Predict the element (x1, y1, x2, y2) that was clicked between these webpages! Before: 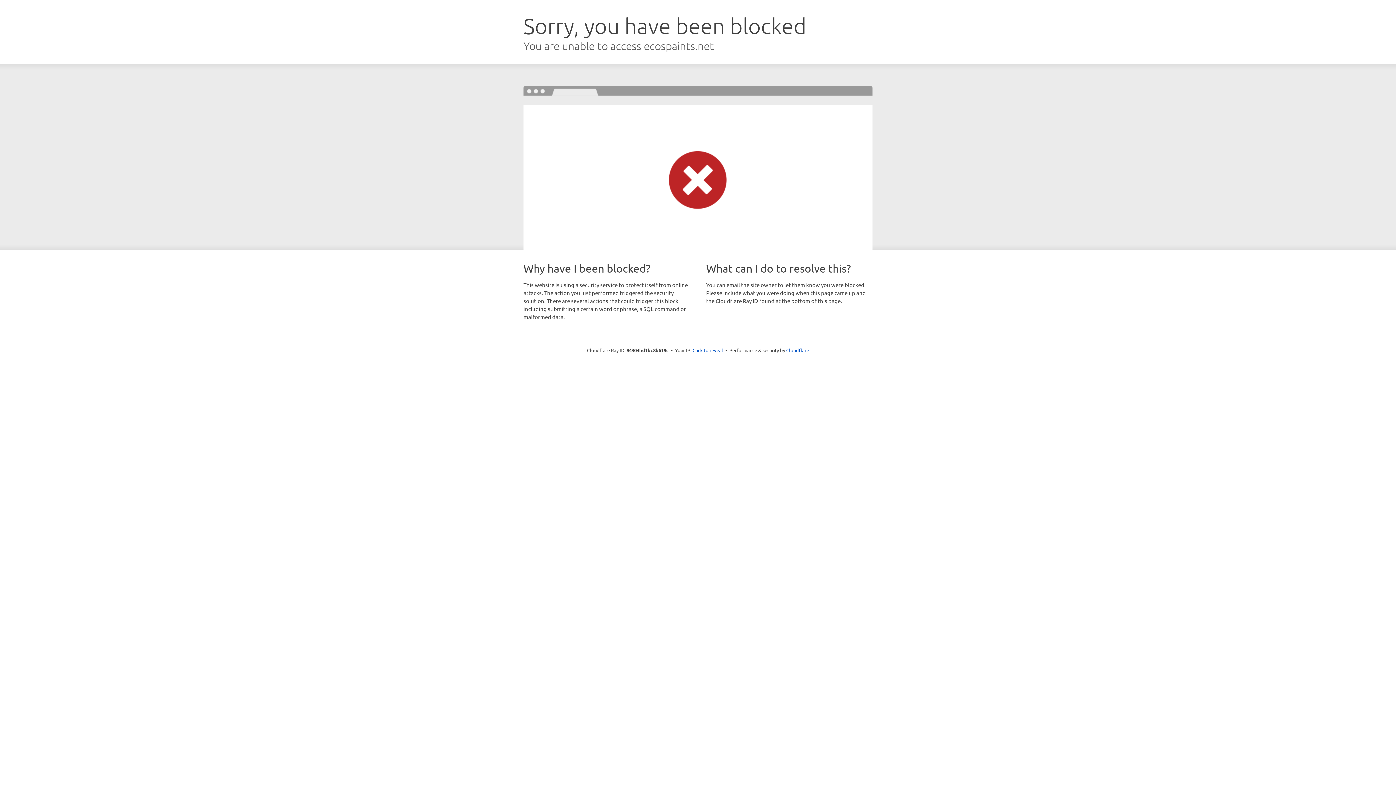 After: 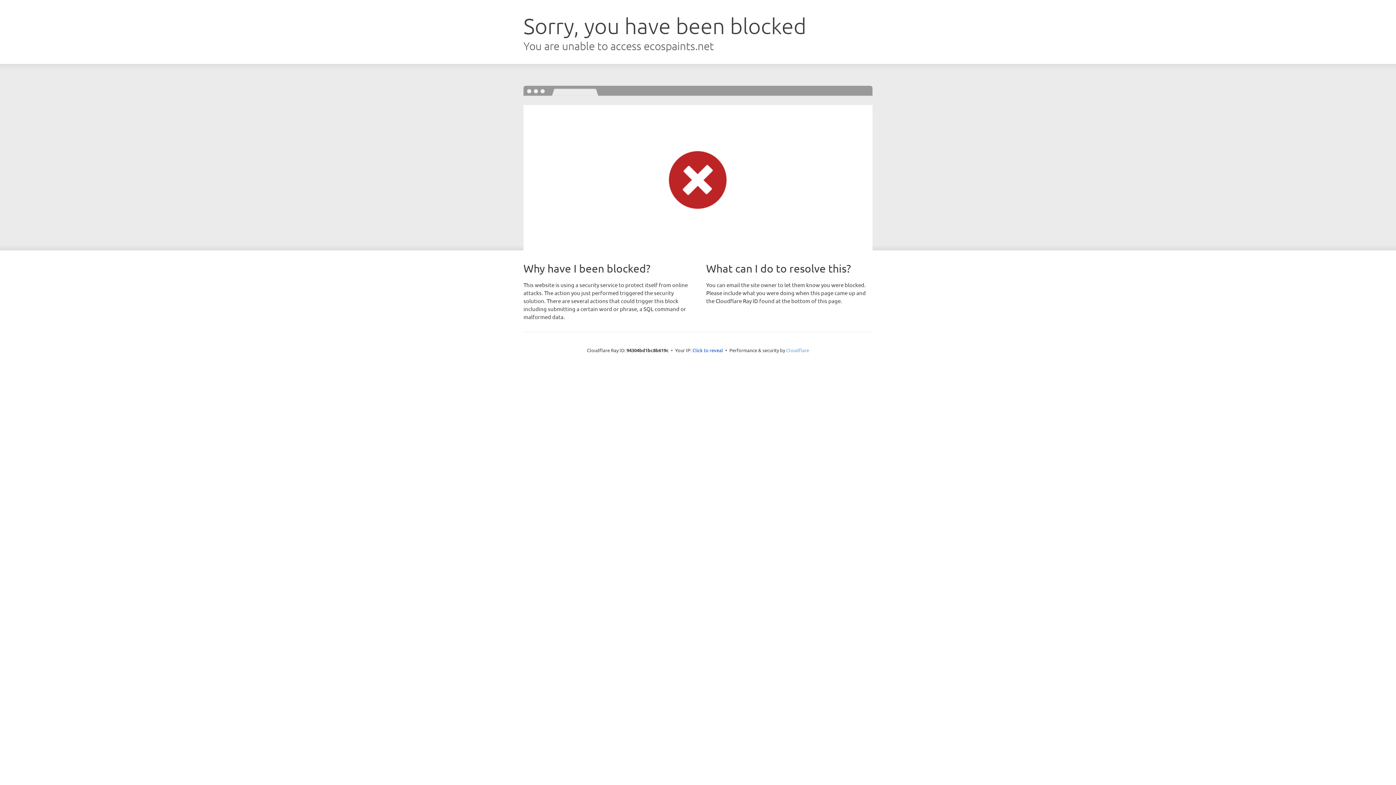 Action: label: Cloudflare bbox: (786, 347, 809, 353)